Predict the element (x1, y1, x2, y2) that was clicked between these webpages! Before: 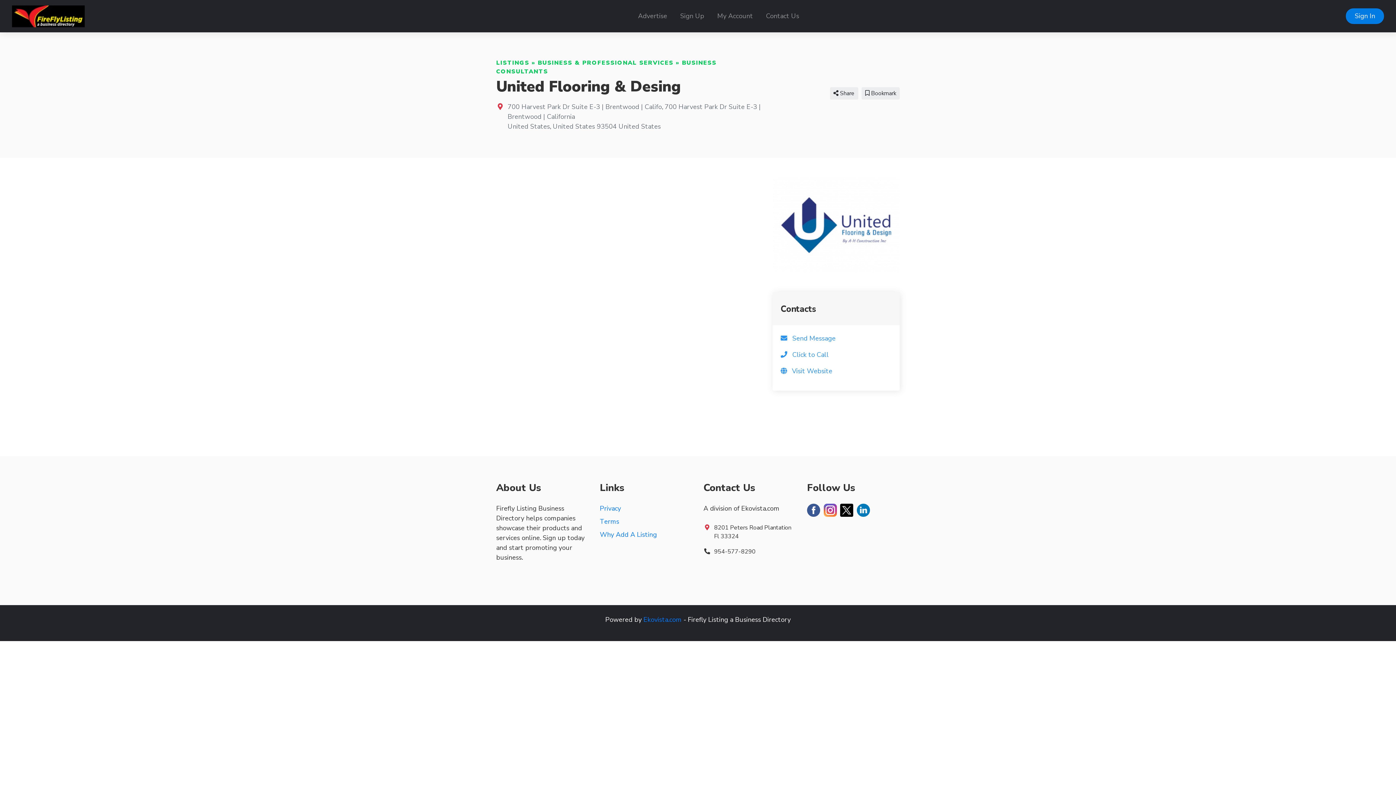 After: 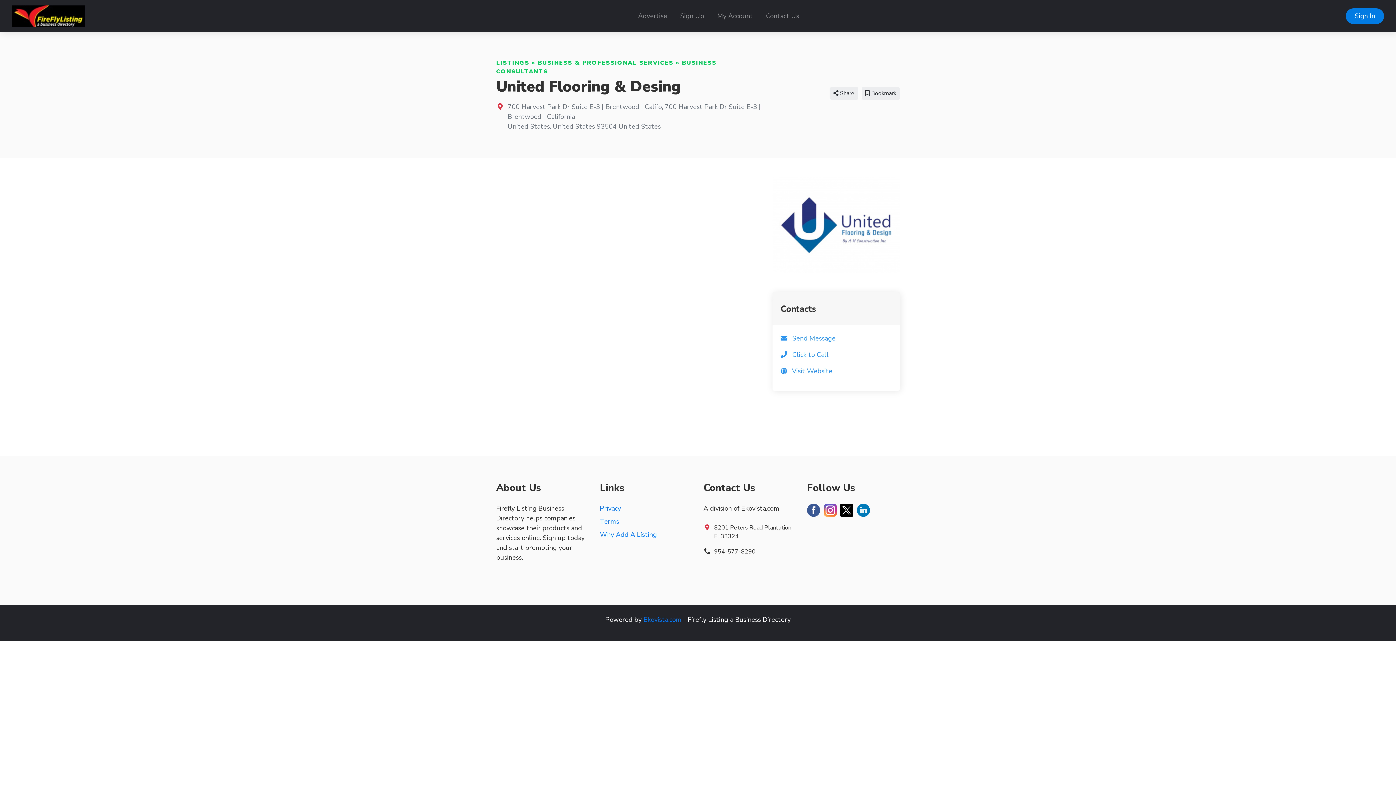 Action: bbox: (807, 512, 822, 521)